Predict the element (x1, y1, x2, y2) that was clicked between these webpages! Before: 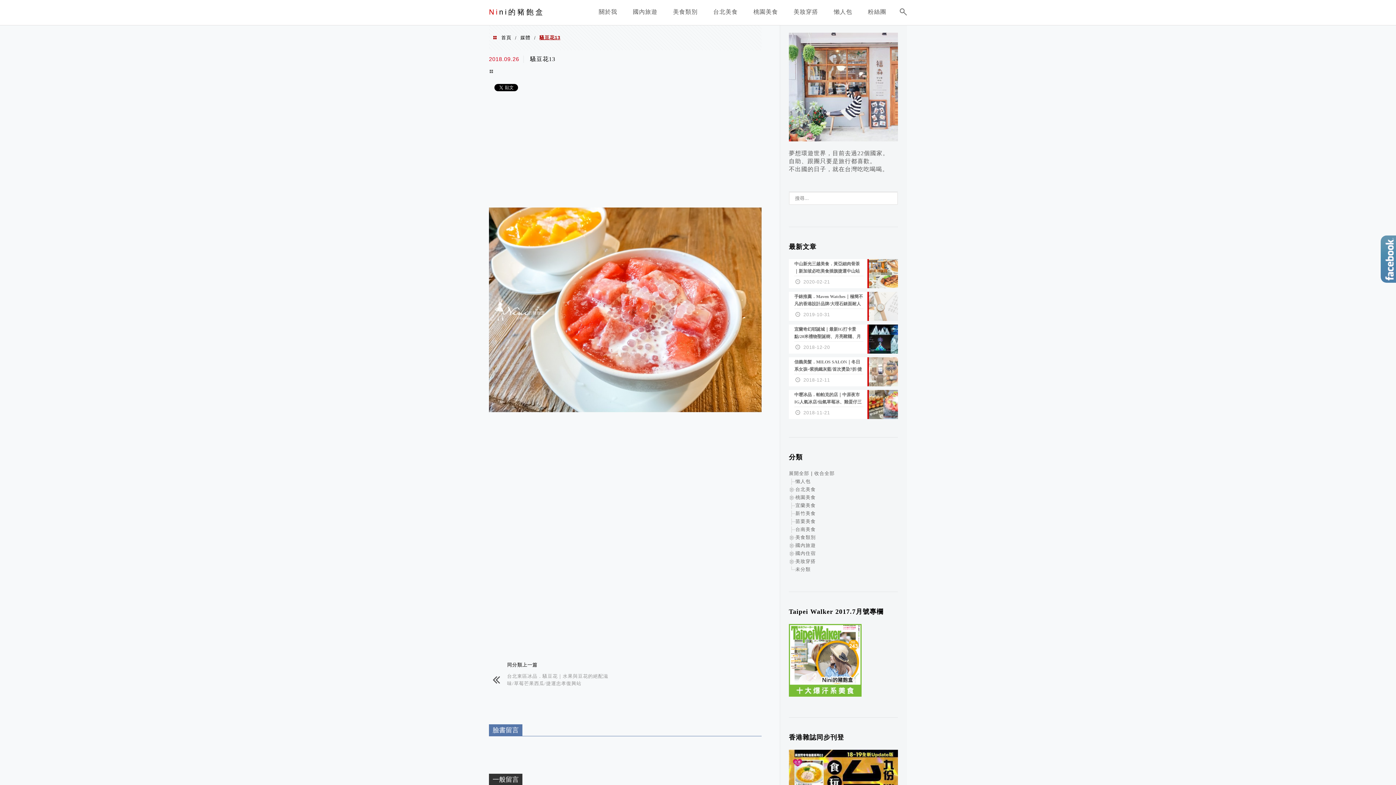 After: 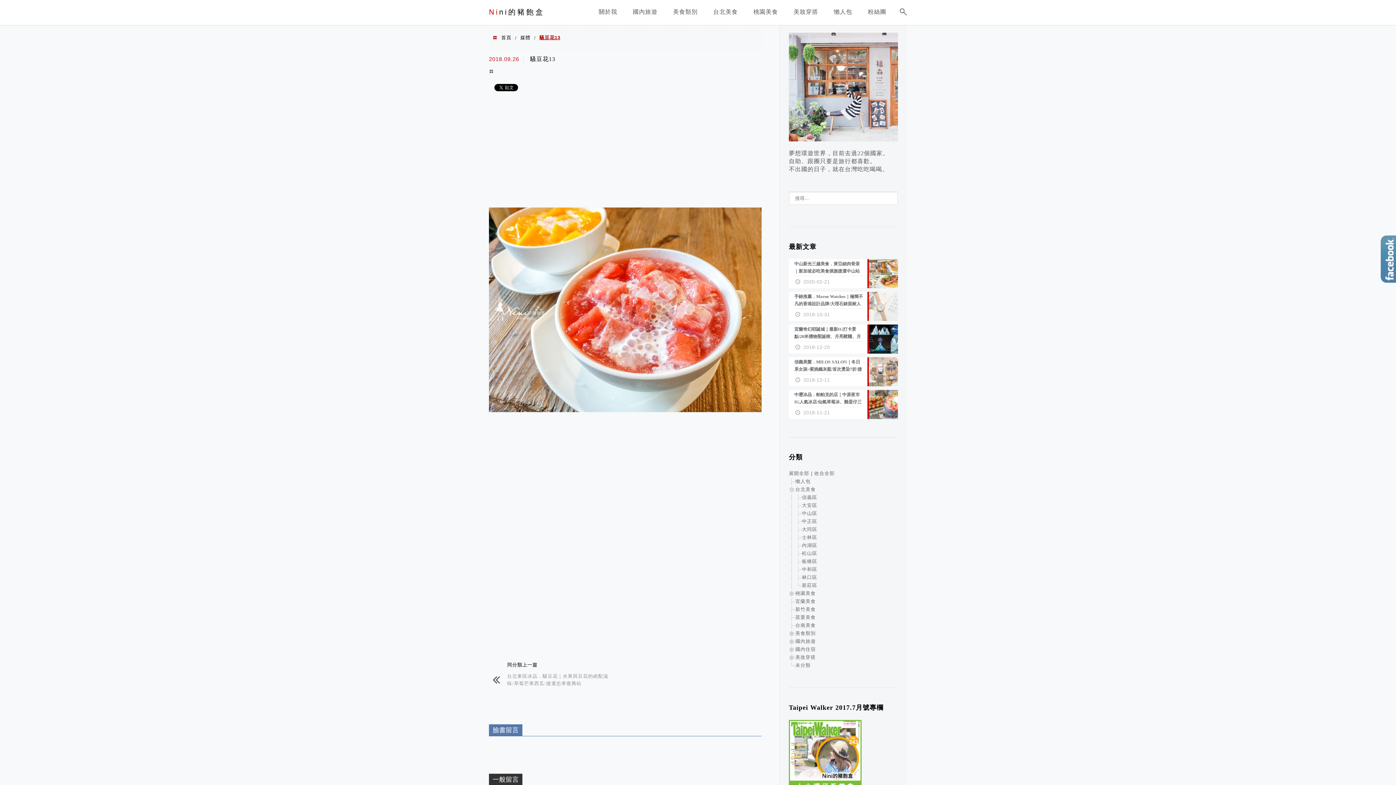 Action: bbox: (789, 486, 795, 492)